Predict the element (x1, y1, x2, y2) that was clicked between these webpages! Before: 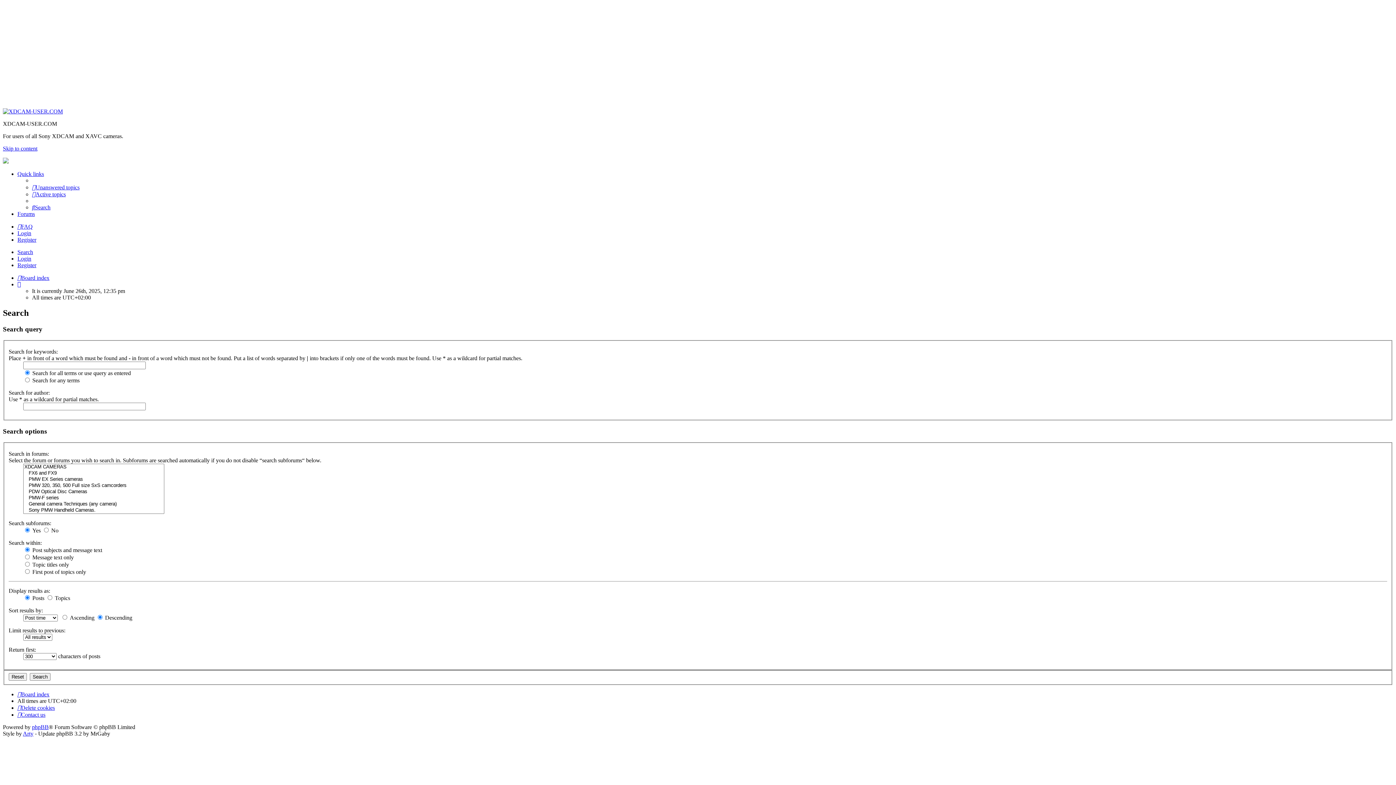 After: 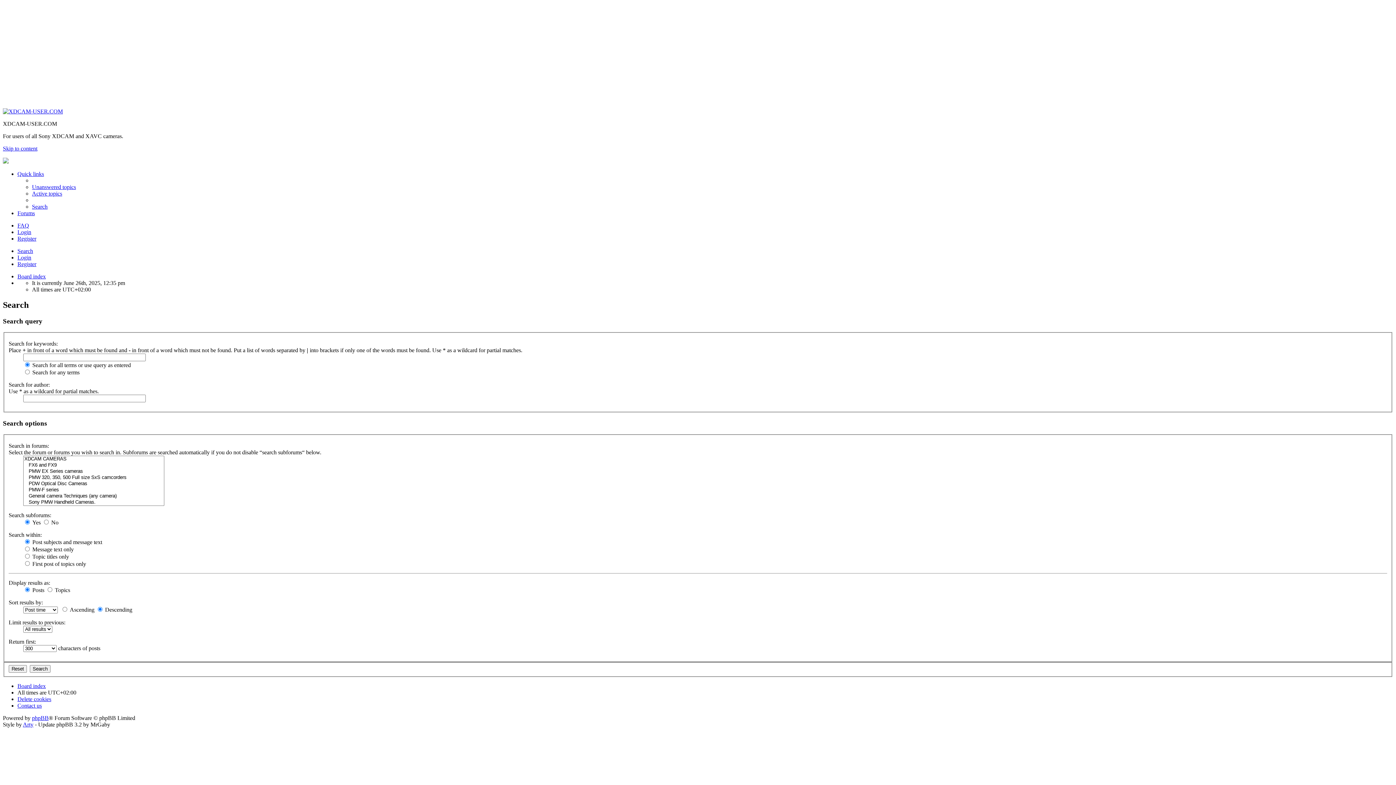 Action: label: Search bbox: (32, 204, 50, 210)